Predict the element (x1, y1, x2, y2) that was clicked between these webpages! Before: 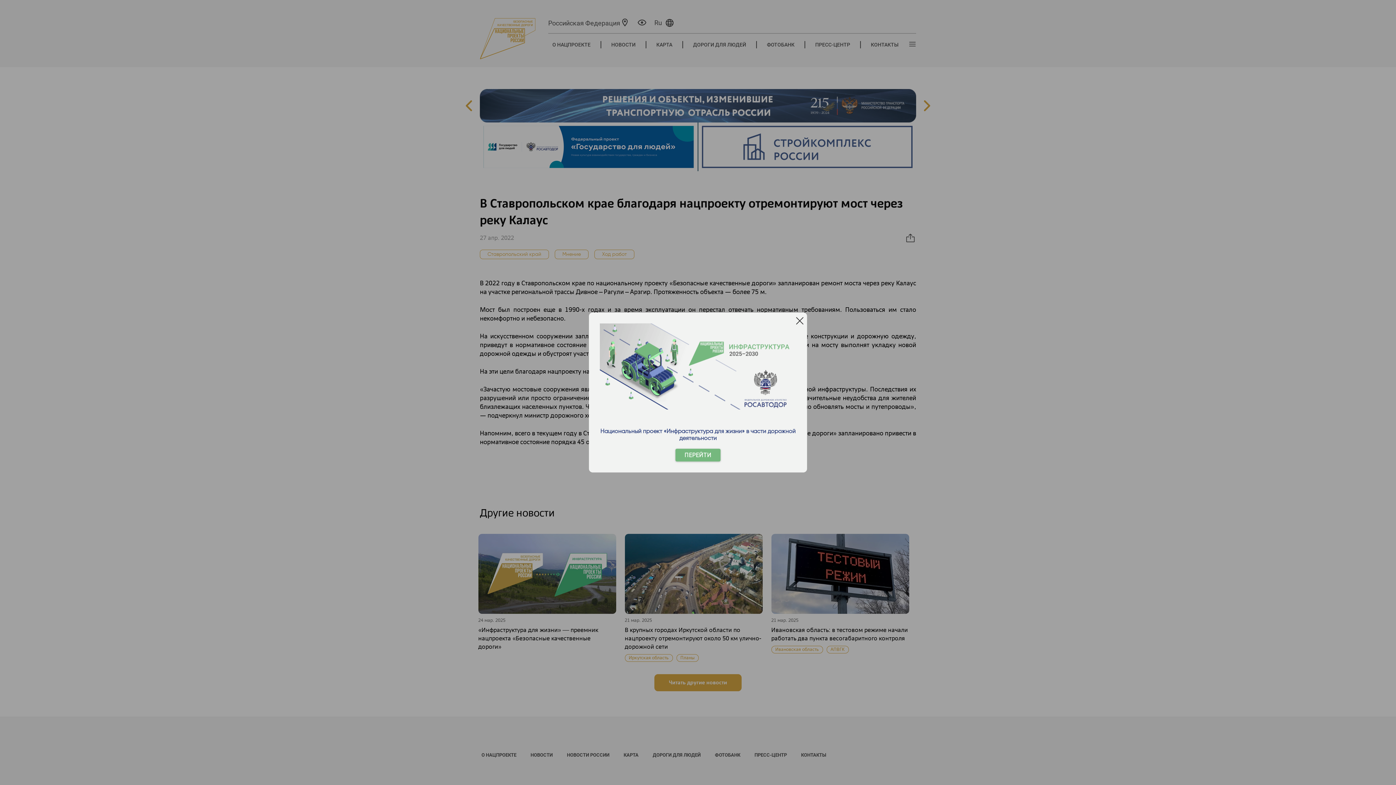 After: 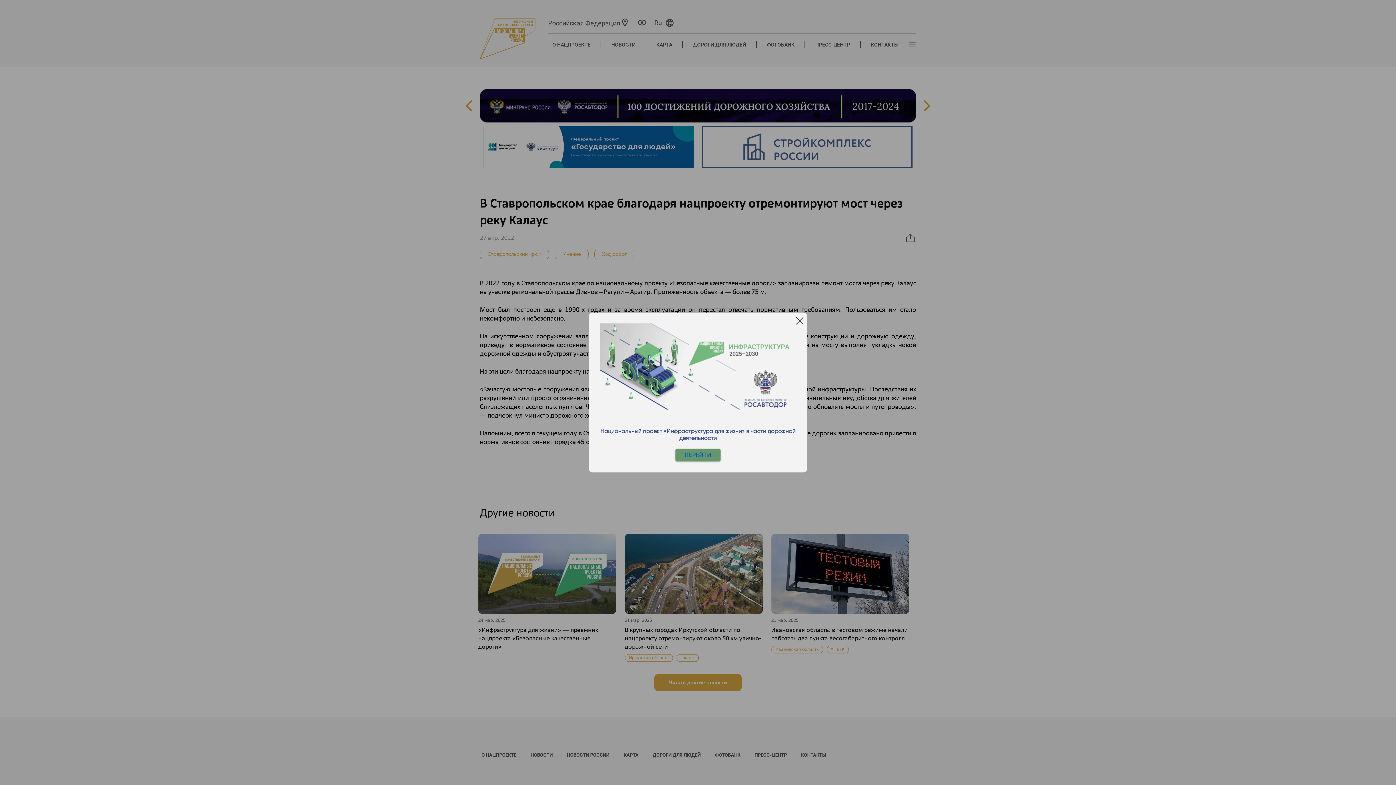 Action: bbox: (675, 449, 720, 461) label: ПЕРЕЙТИ